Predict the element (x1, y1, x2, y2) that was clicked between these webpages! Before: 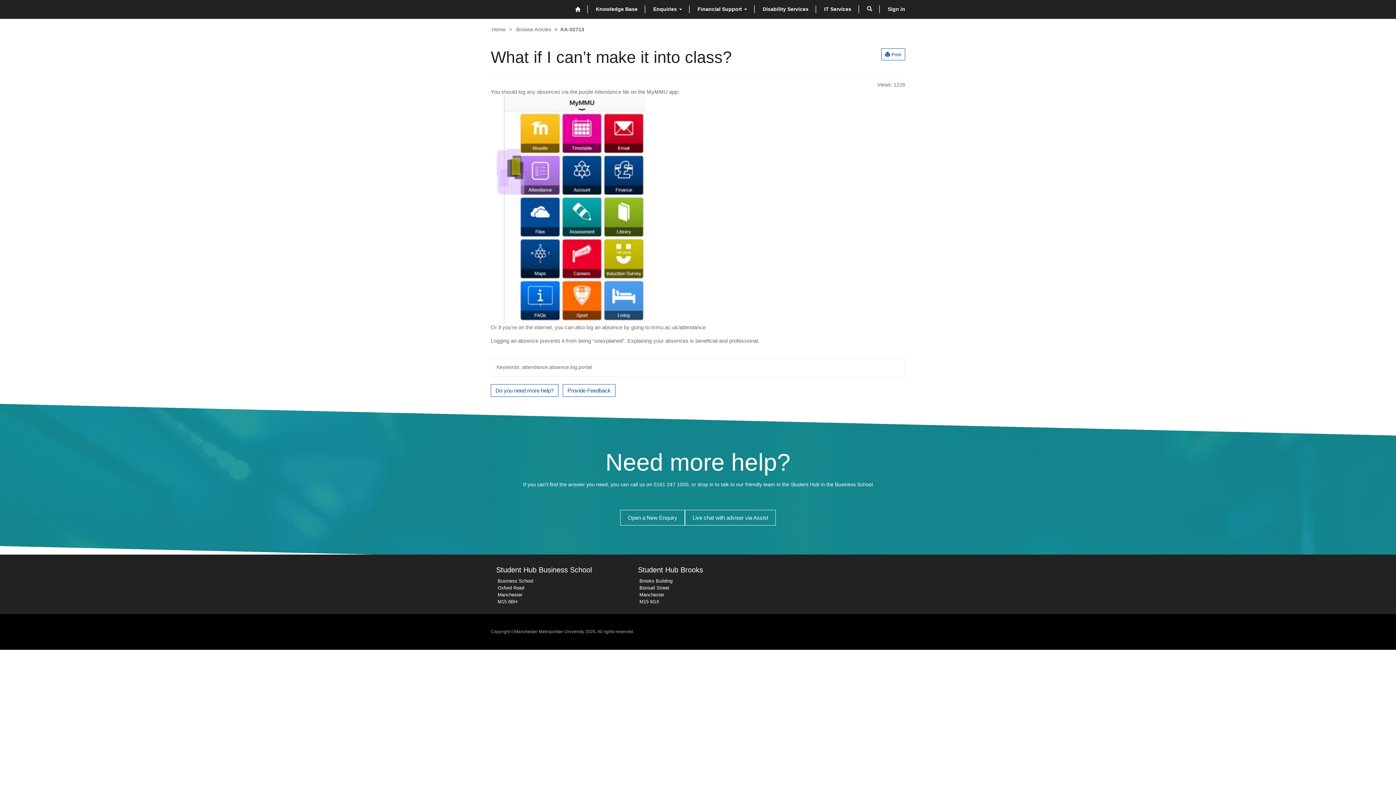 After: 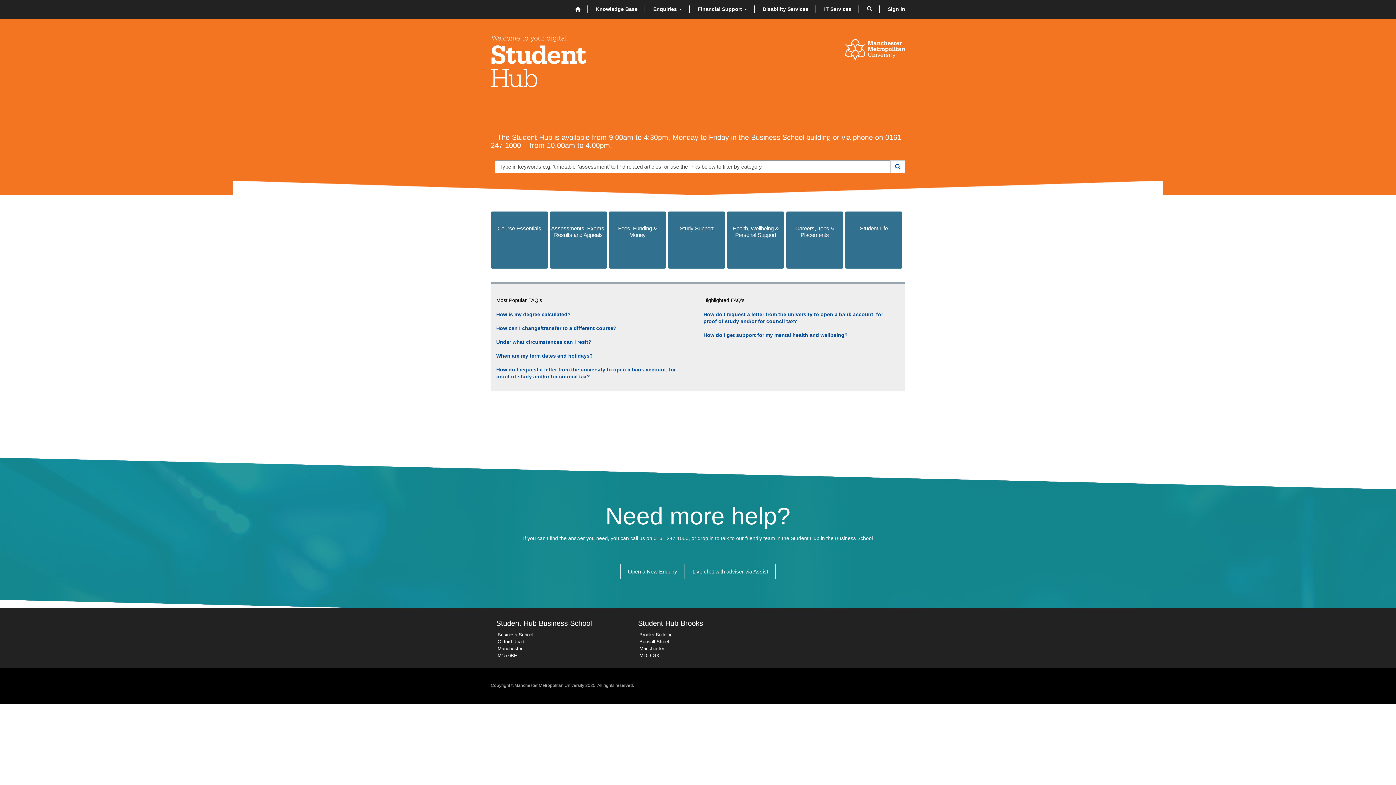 Action: bbox: (492, 26, 505, 32) label: Home